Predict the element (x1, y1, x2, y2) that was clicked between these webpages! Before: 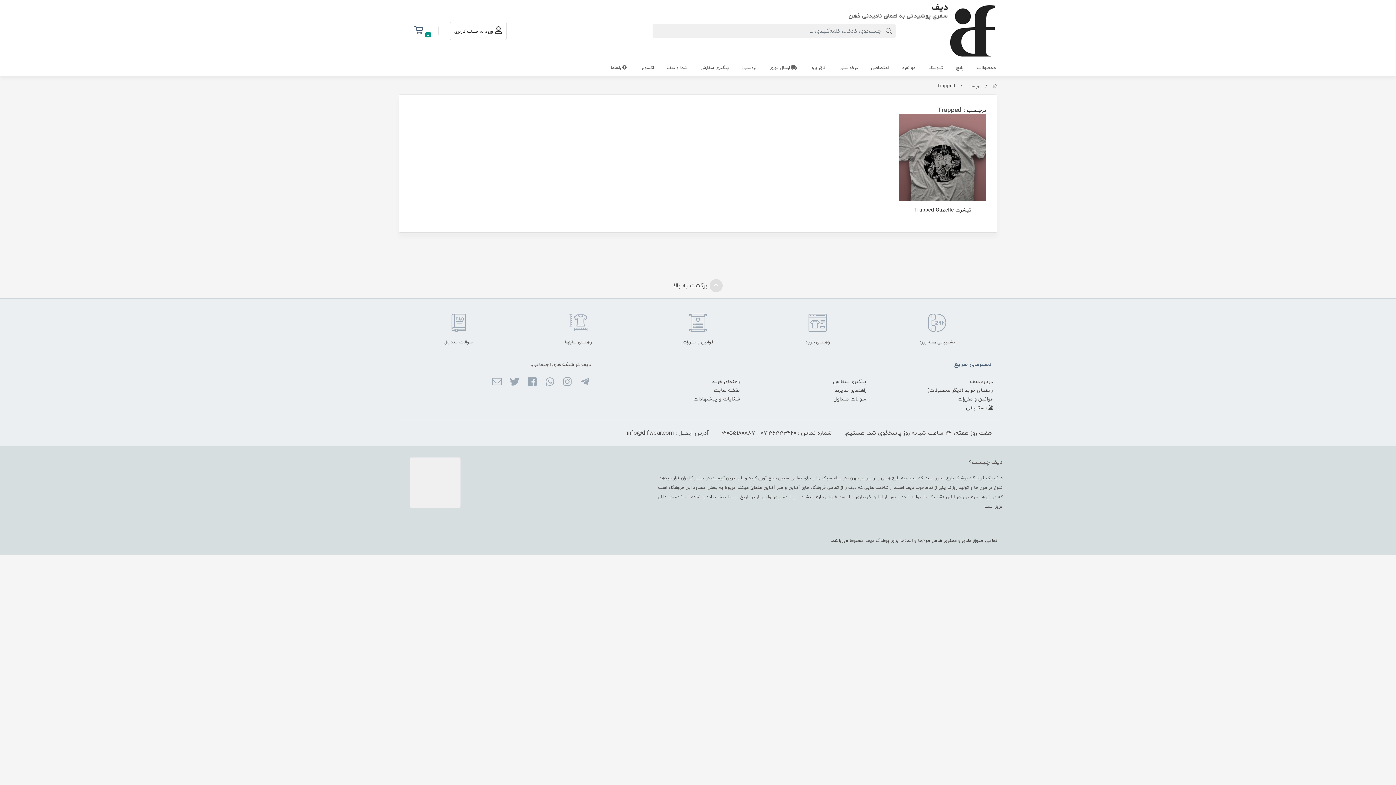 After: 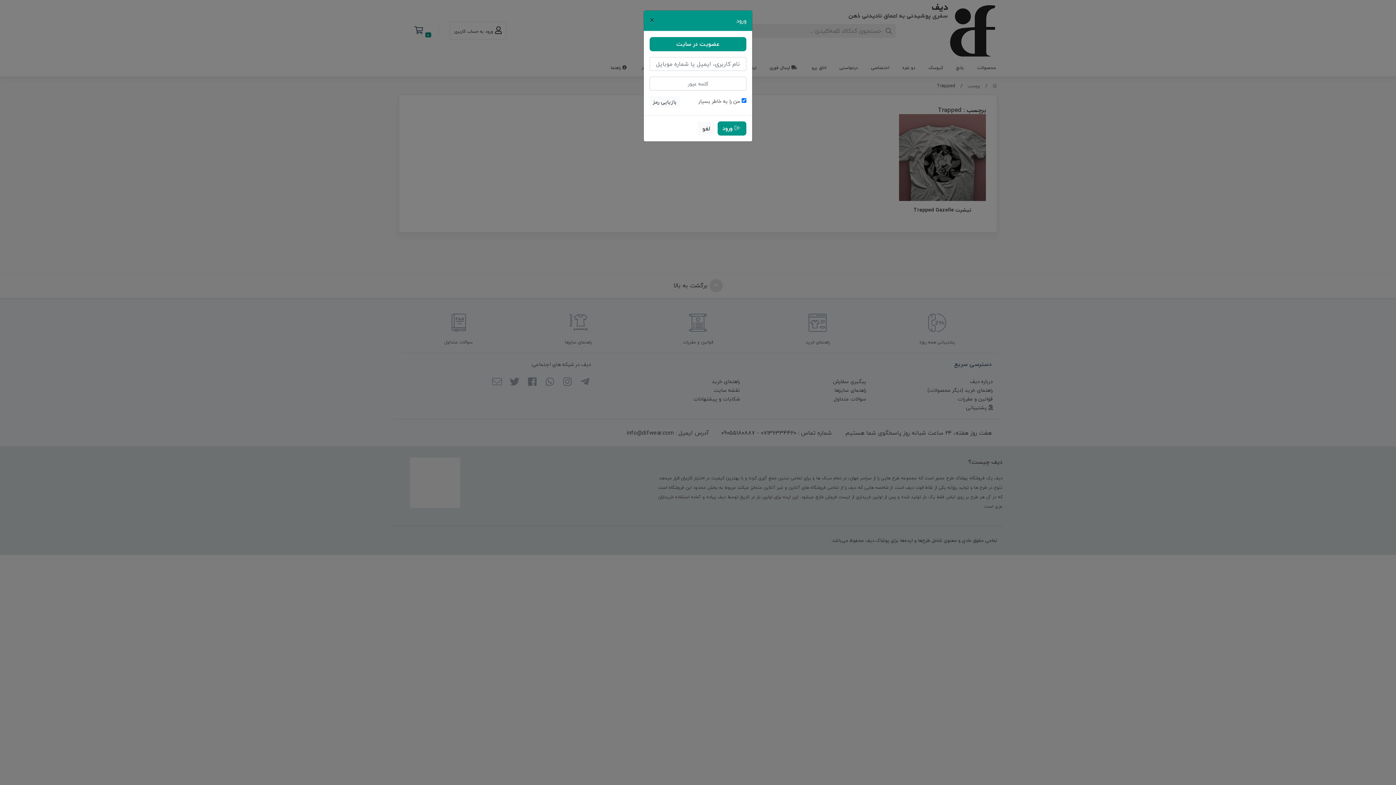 Action: bbox: (449, 21, 506, 39) label:  ورود به حساب کاربری